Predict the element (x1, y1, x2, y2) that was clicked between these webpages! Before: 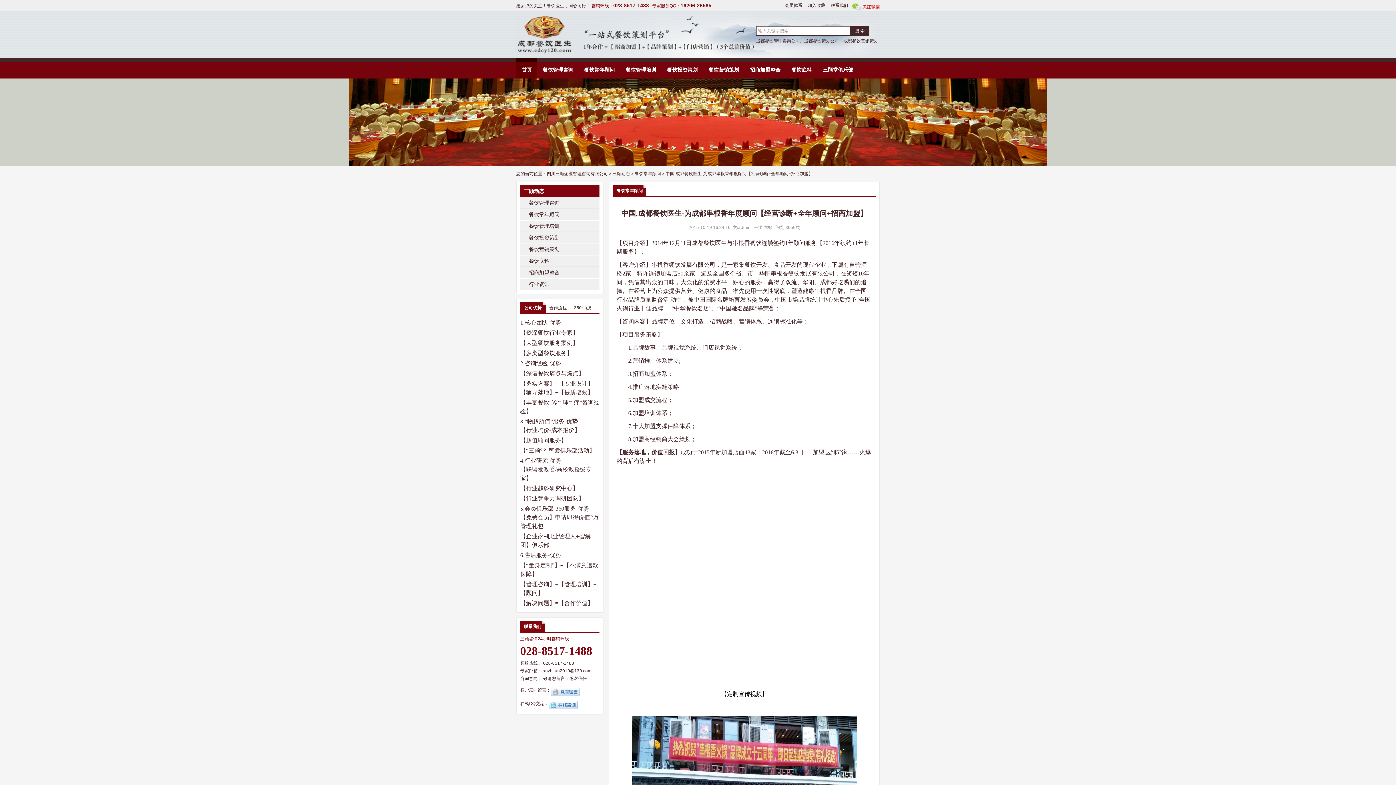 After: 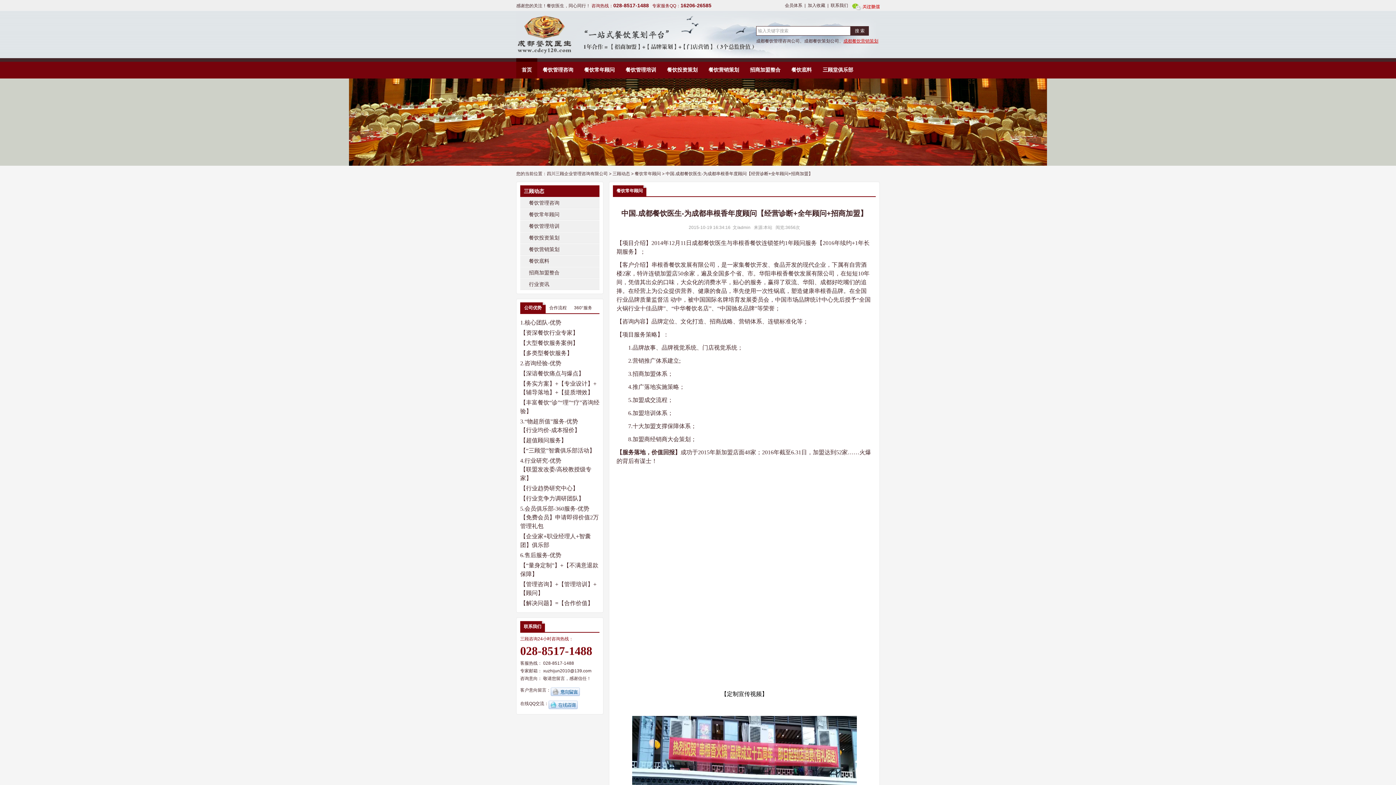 Action: label: 成都餐饮营销策划 bbox: (843, 38, 878, 43)